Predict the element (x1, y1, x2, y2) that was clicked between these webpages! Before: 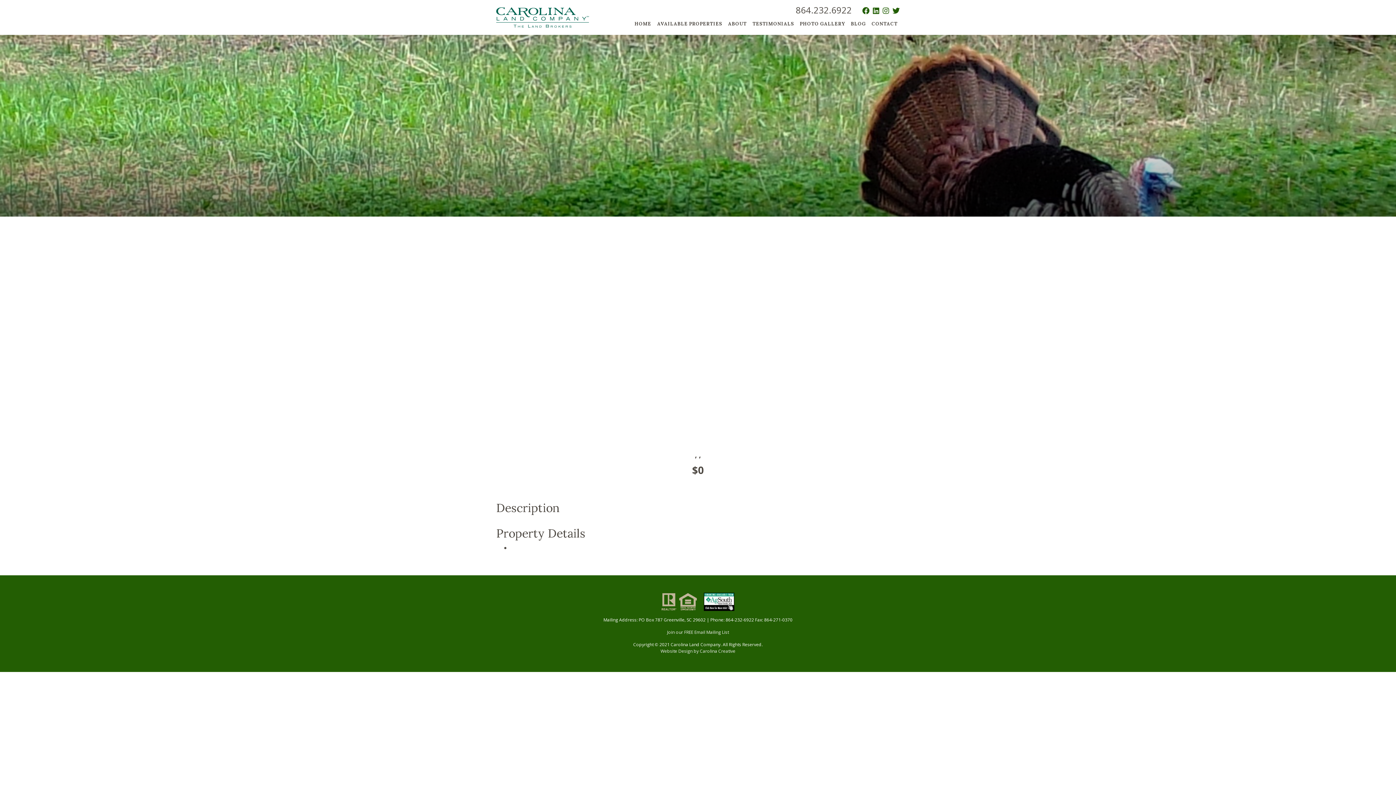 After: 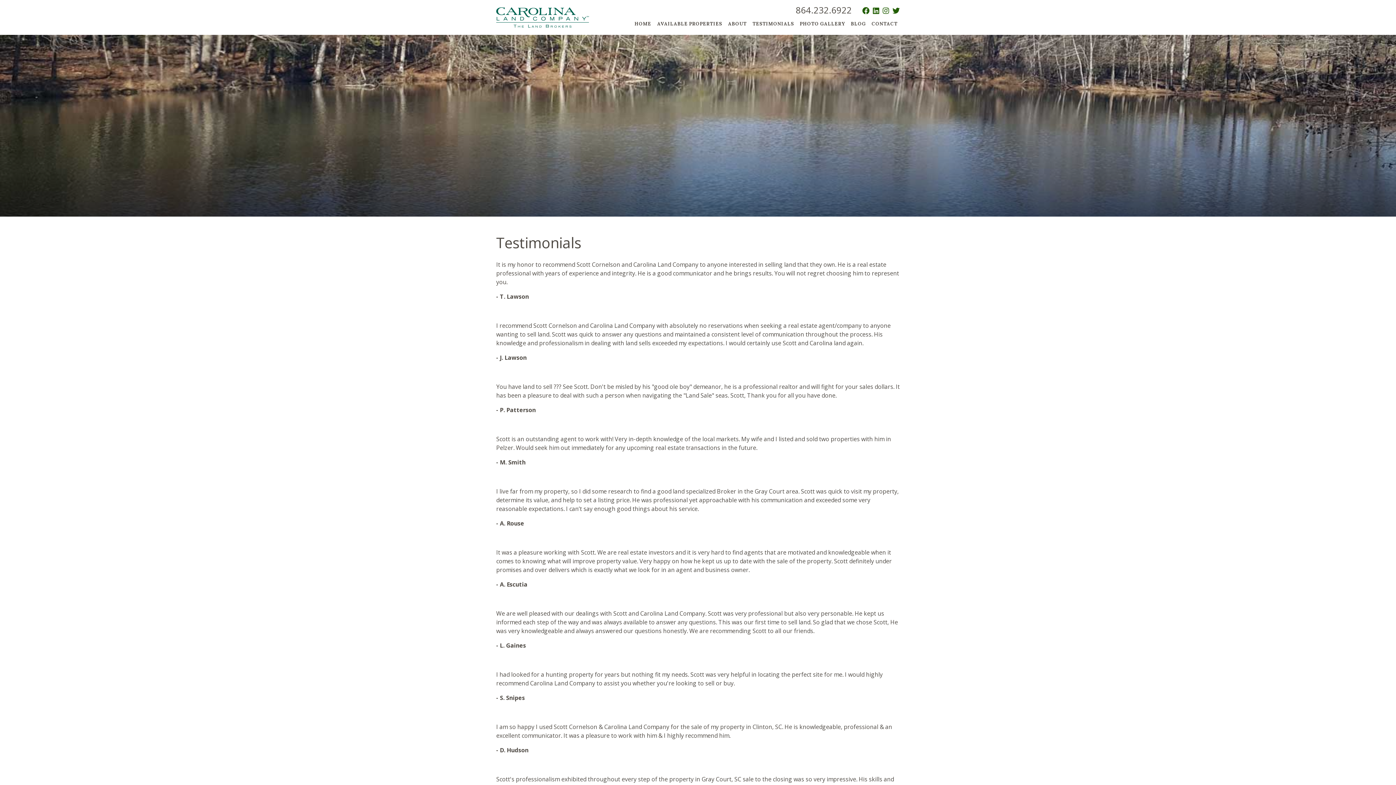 Action: bbox: (750, 20, 796, 26) label: TESTIMONIALS